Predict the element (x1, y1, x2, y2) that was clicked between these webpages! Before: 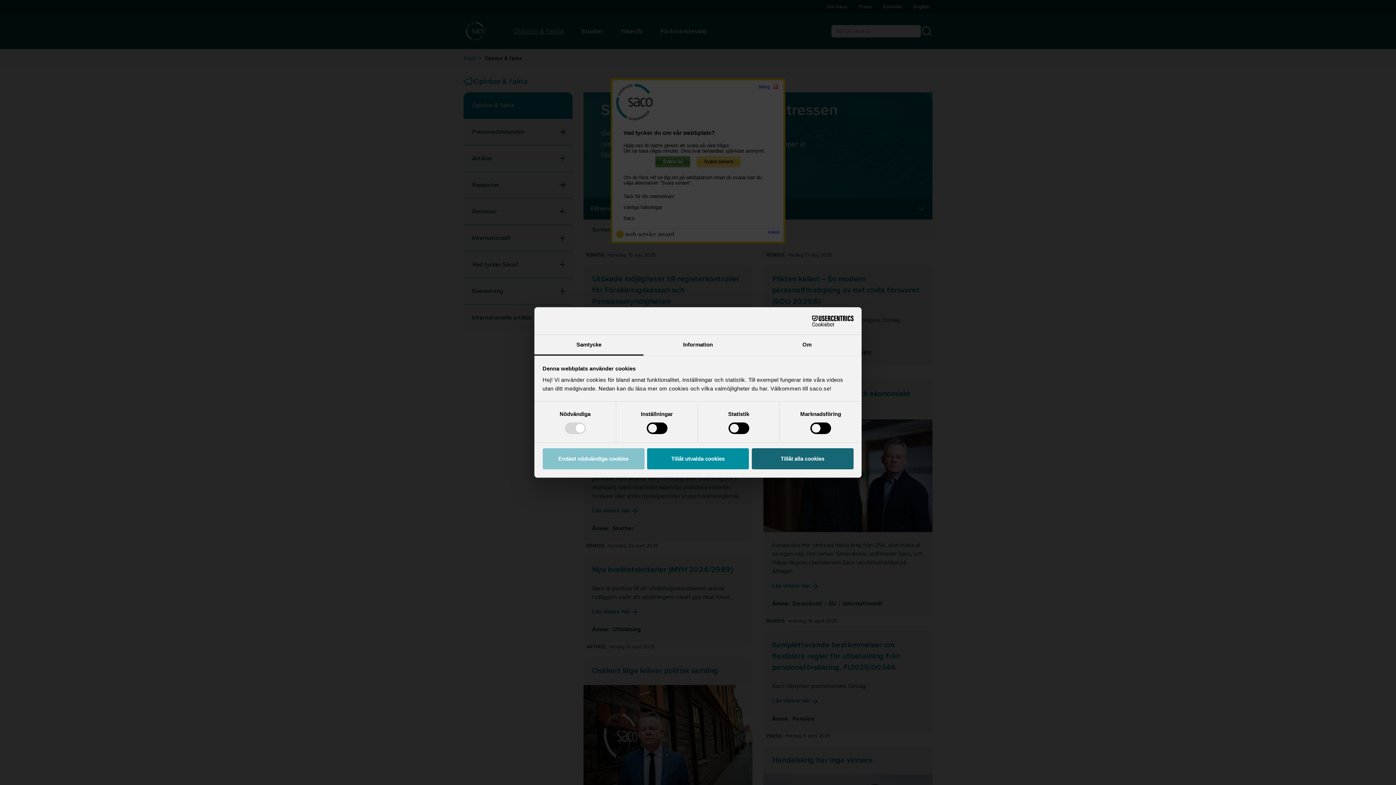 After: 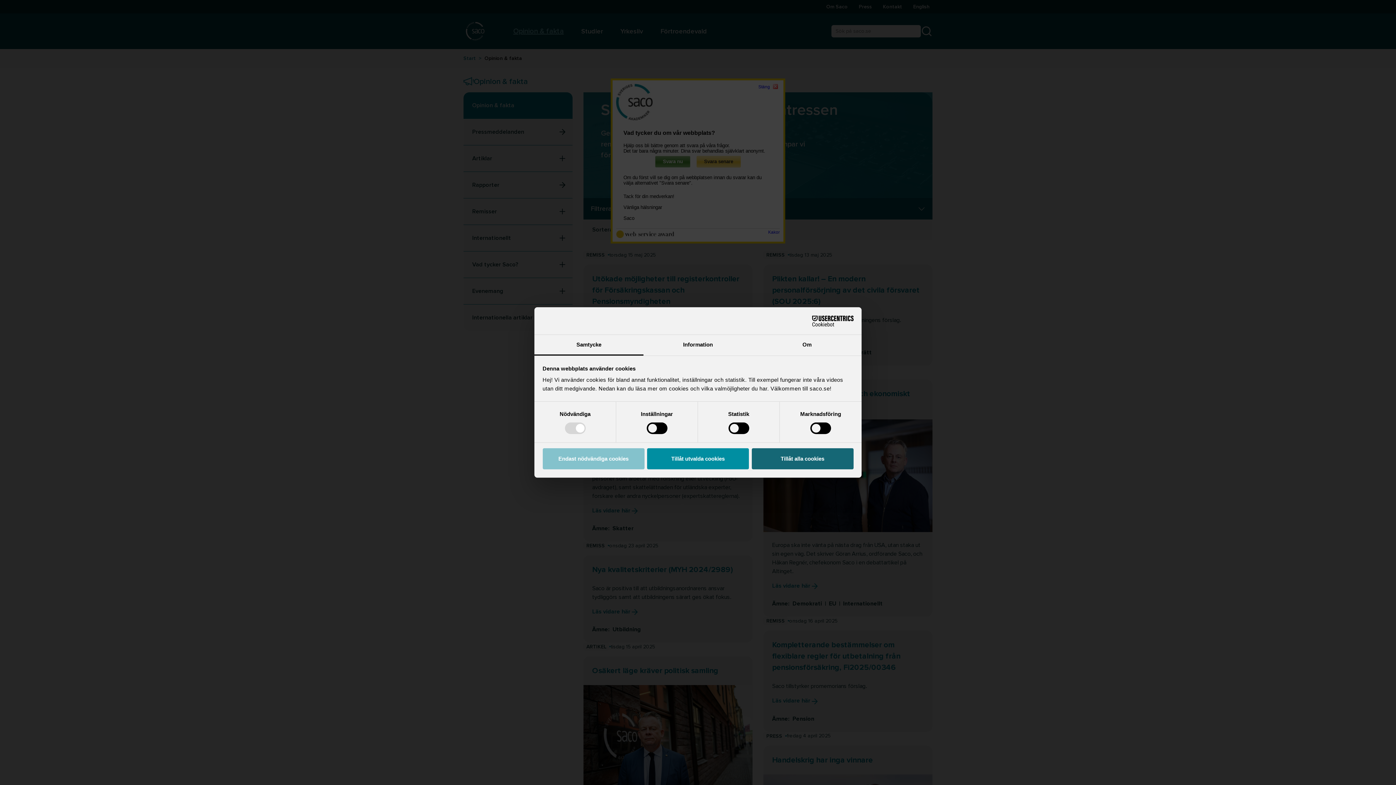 Action: label: Samtycke bbox: (534, 335, 643, 355)